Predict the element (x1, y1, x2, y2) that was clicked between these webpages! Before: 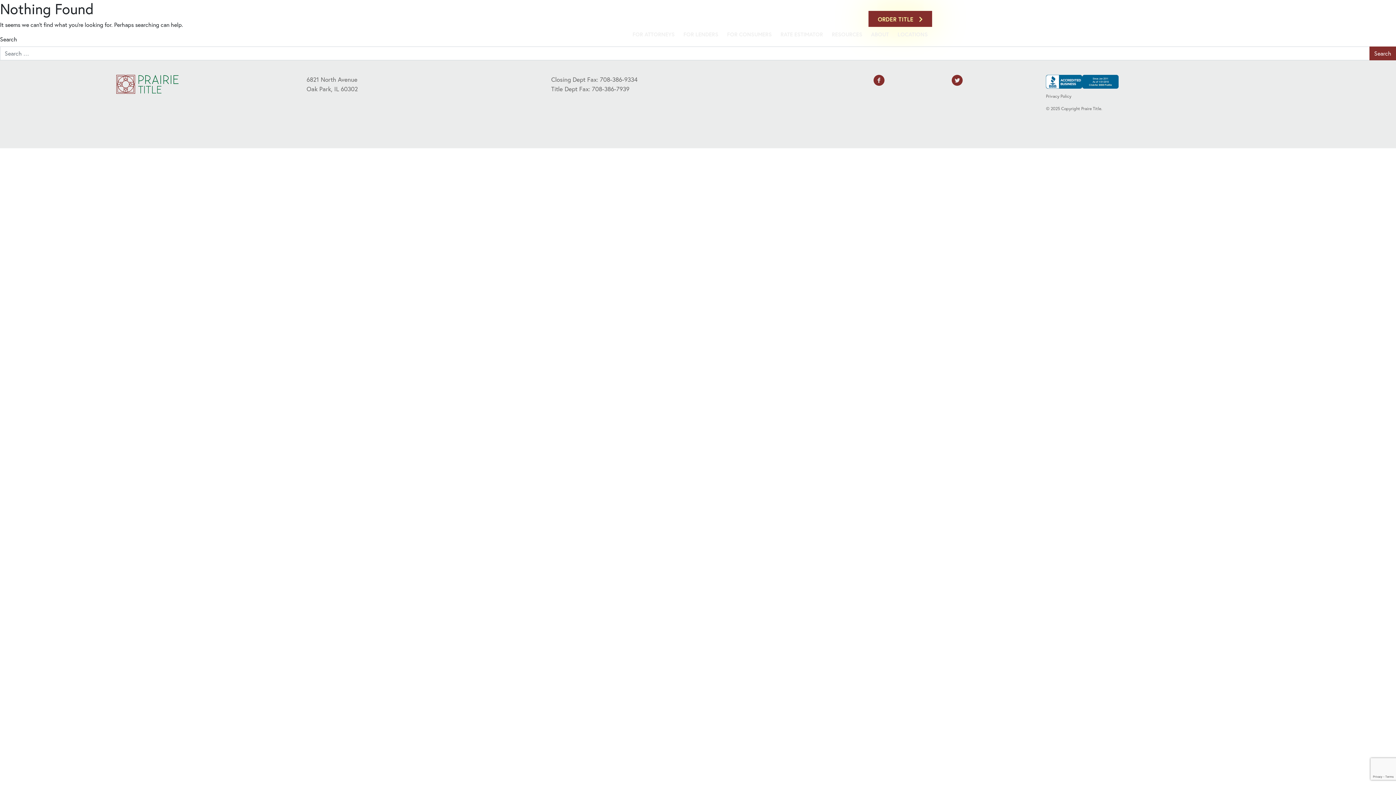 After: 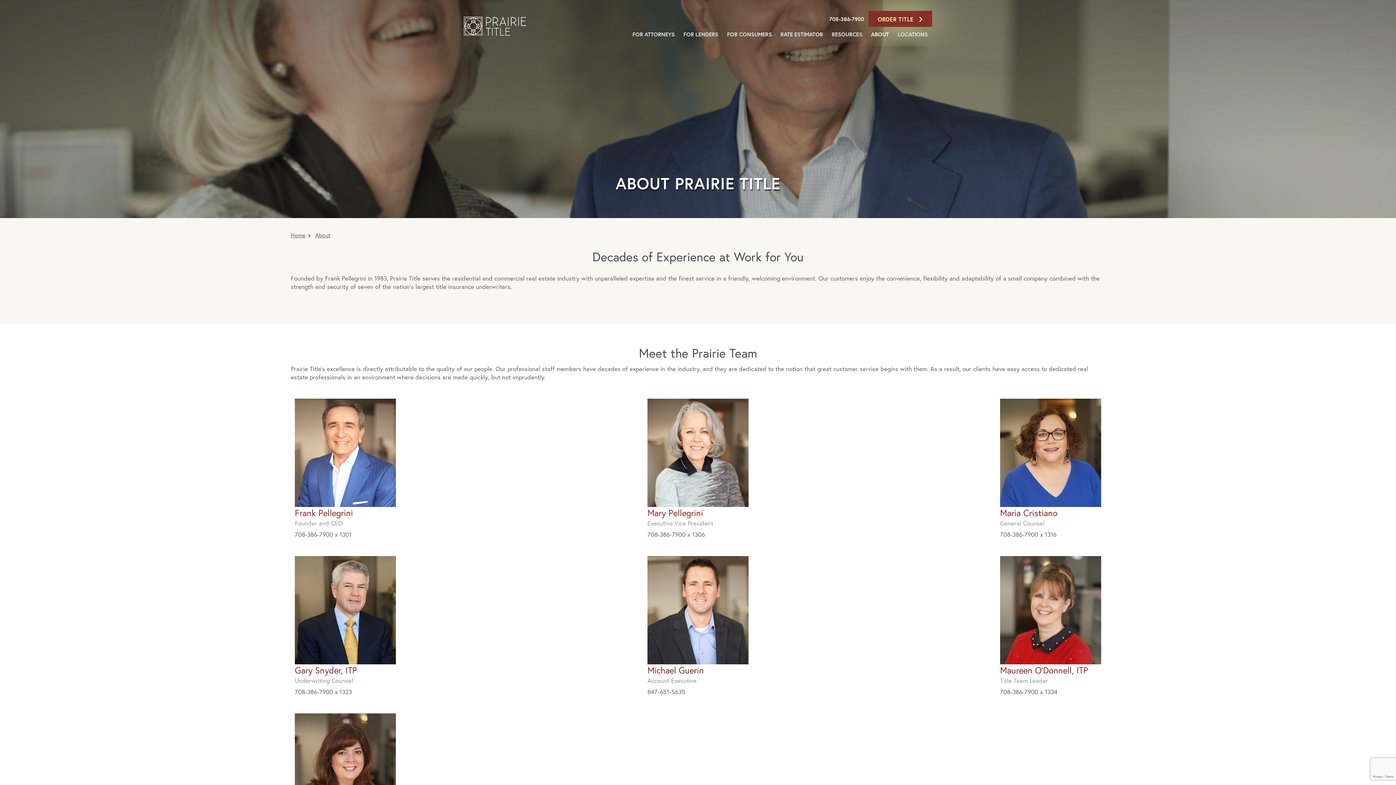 Action: bbox: (866, 26, 893, 41) label: ABOUT